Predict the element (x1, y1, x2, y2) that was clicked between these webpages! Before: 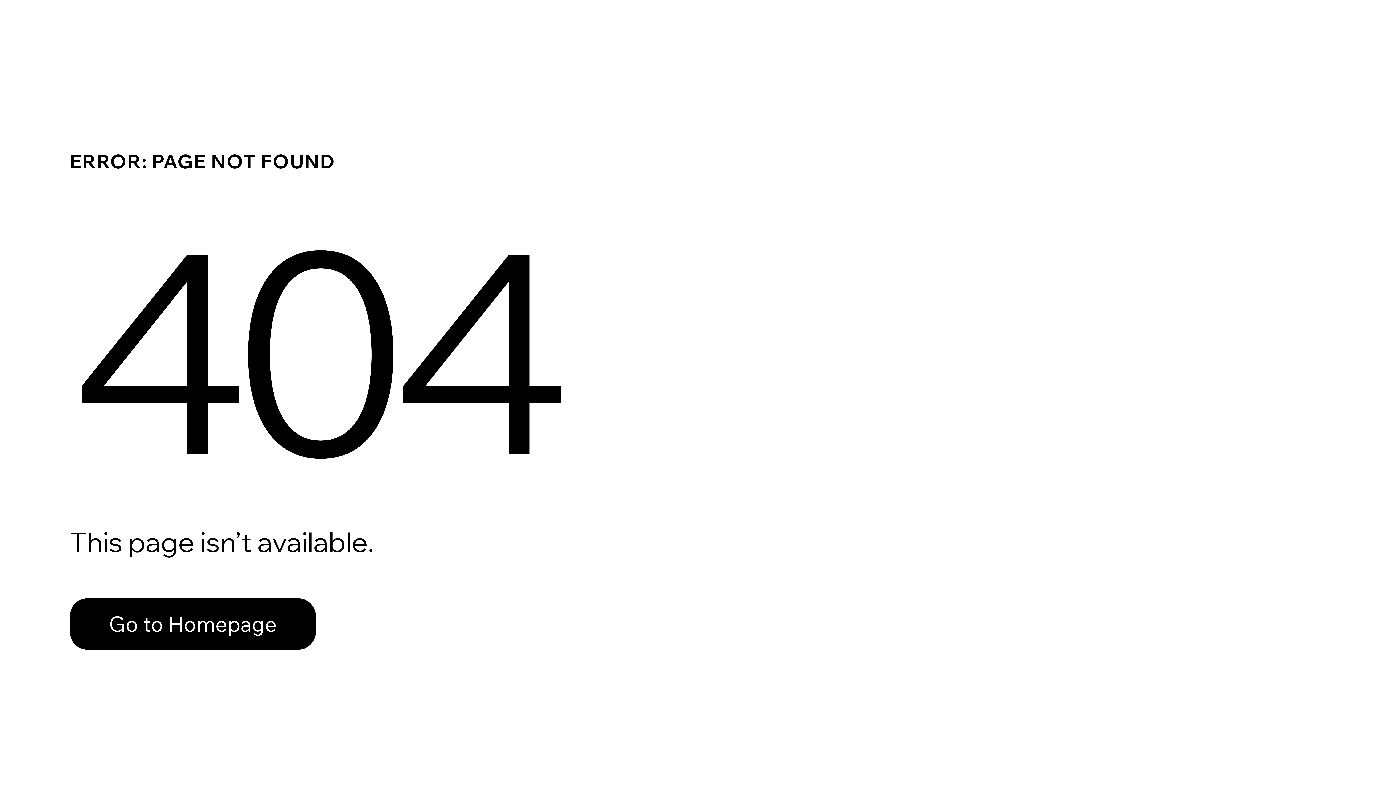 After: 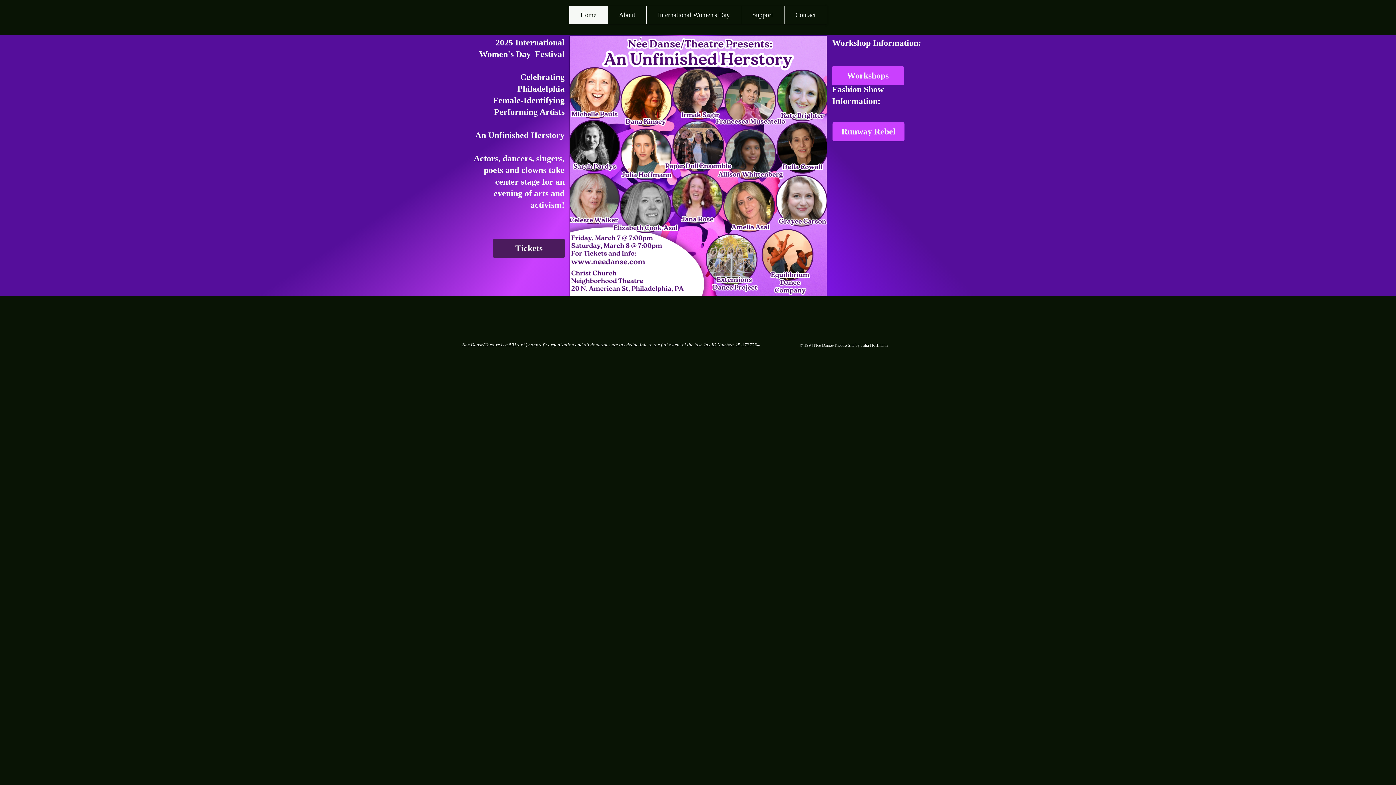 Action: bbox: (69, 598, 316, 650) label: Go to Homepage